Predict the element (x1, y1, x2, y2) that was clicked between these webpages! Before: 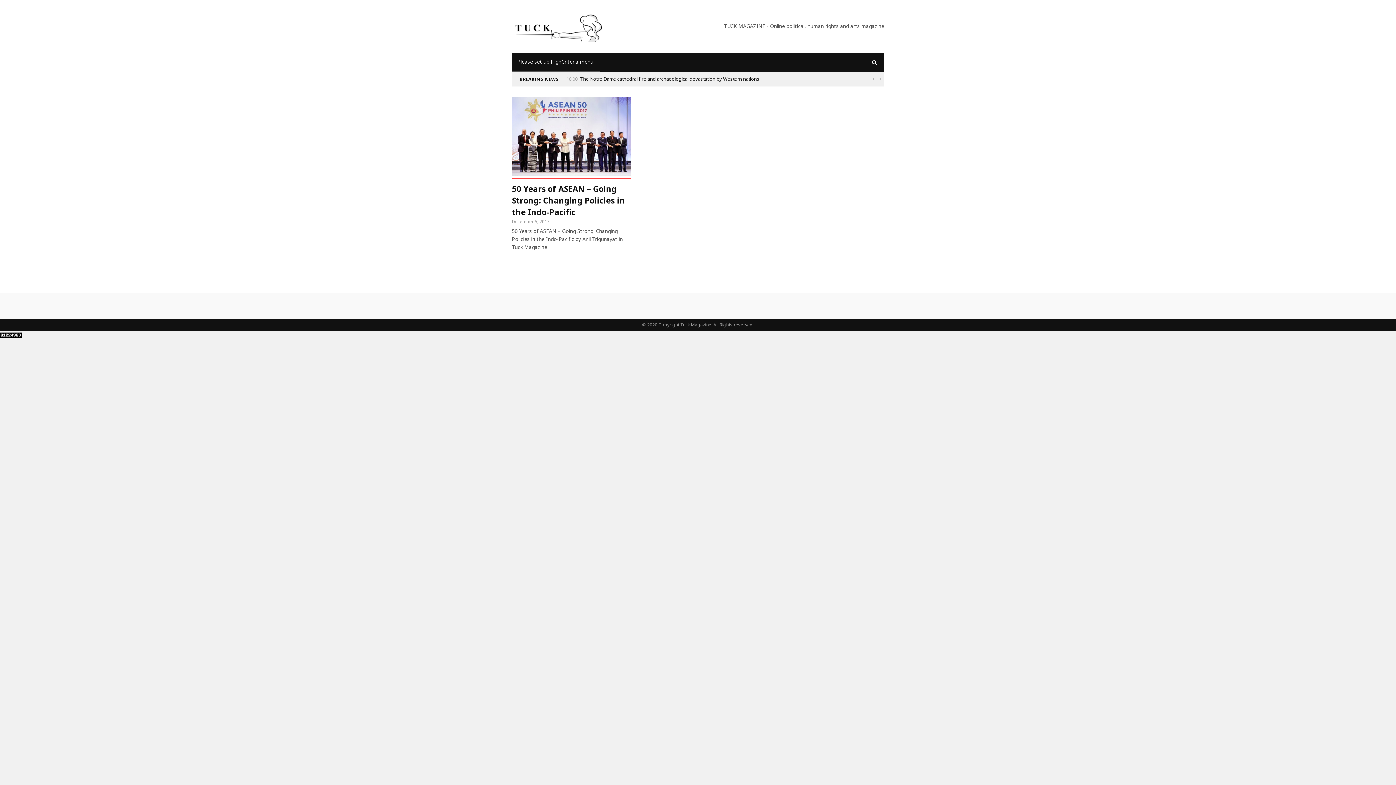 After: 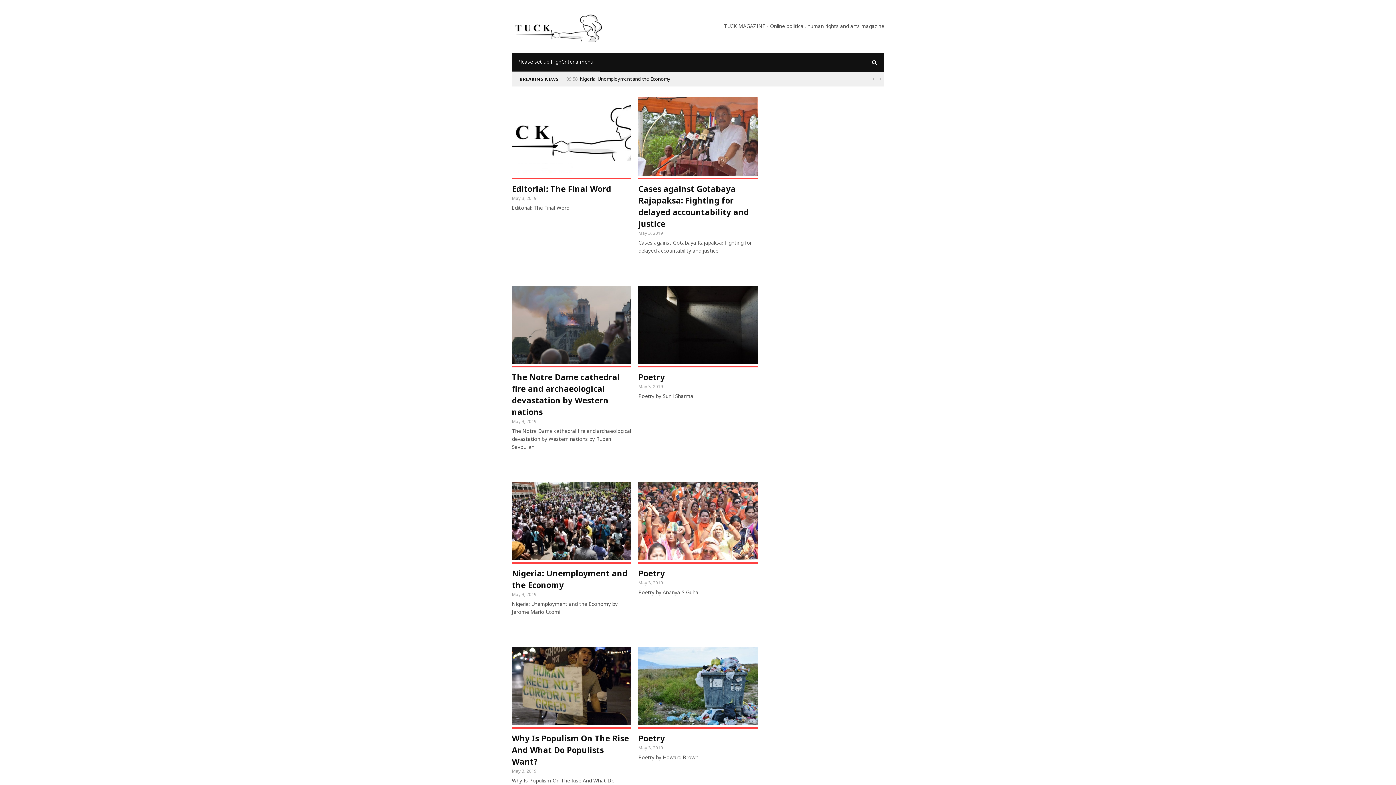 Action: bbox: (512, 22, 605, 29)